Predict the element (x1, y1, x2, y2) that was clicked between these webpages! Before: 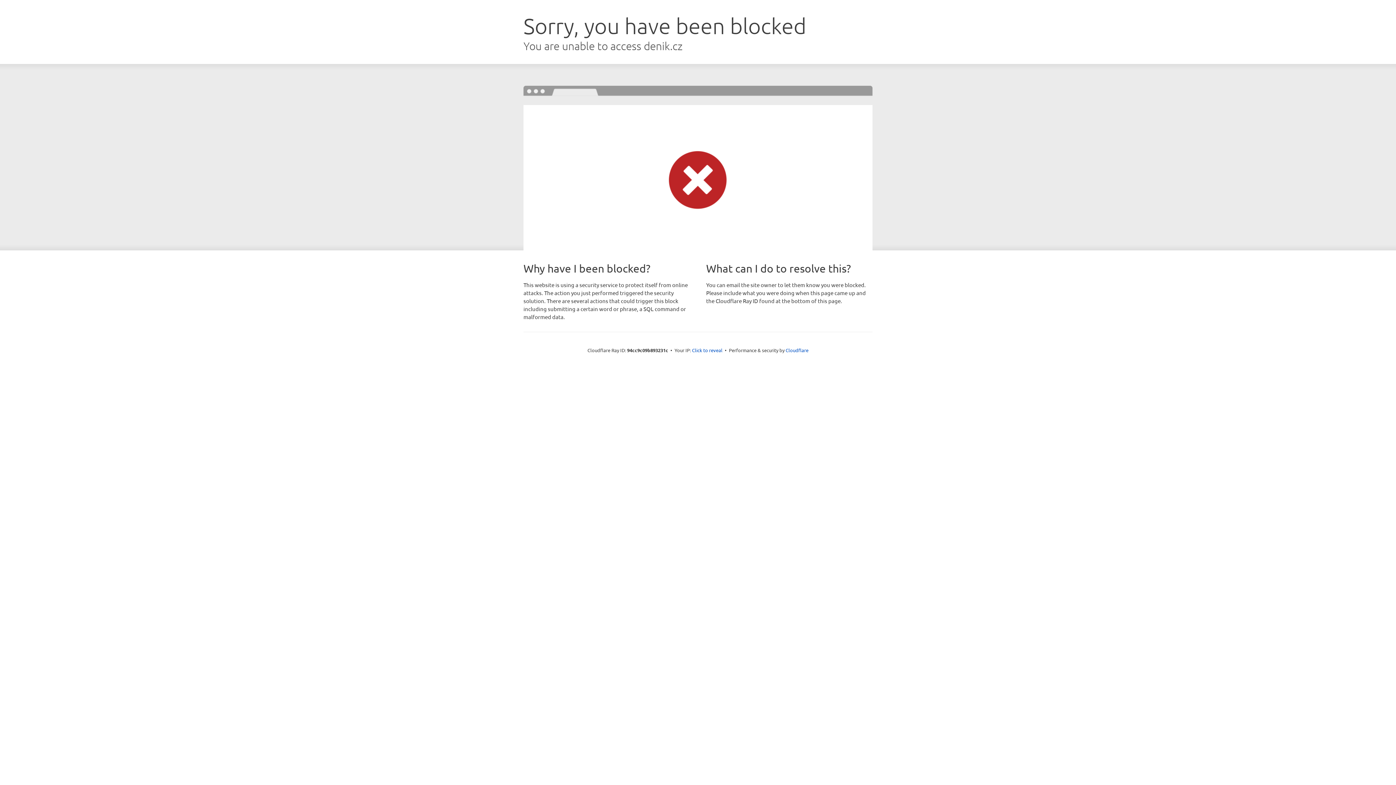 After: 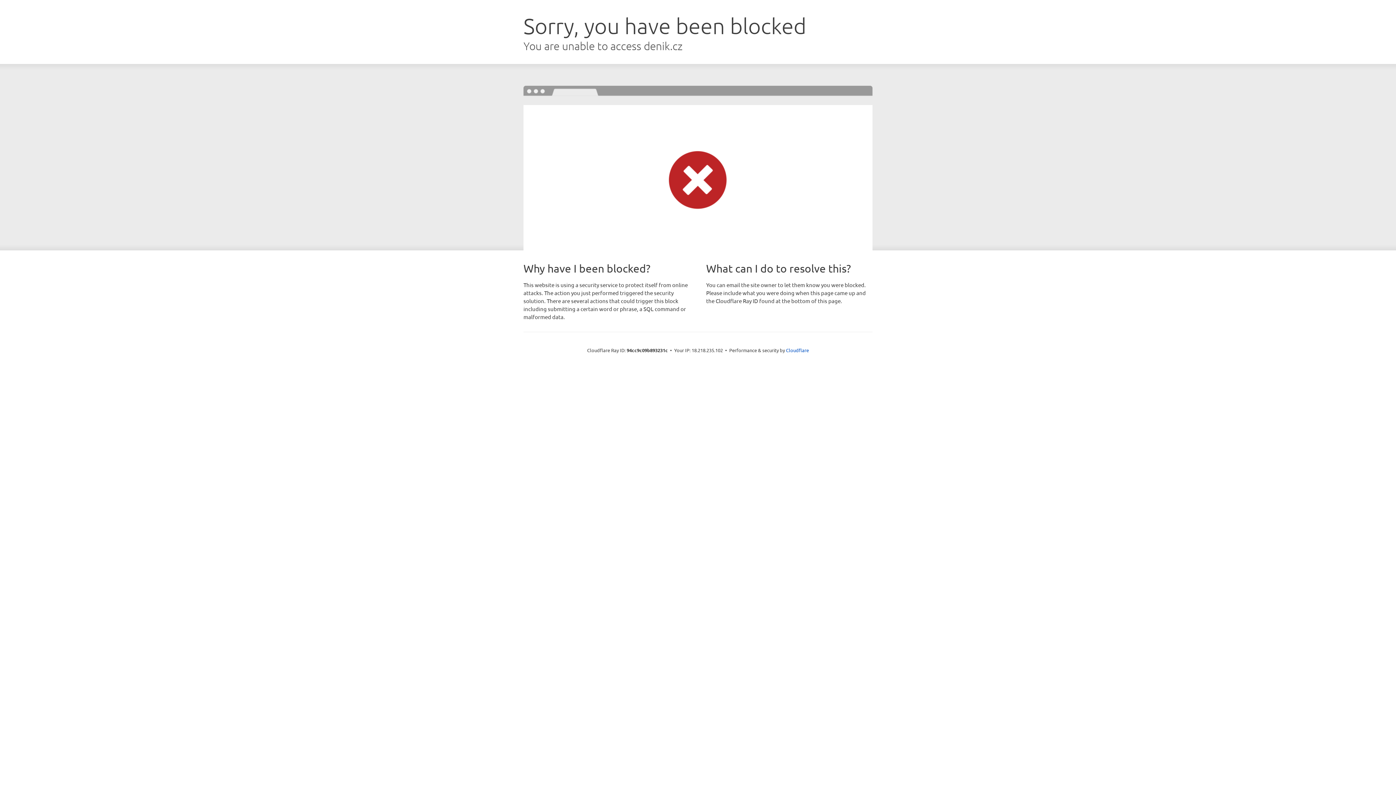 Action: label: Click to reveal bbox: (692, 346, 722, 353)